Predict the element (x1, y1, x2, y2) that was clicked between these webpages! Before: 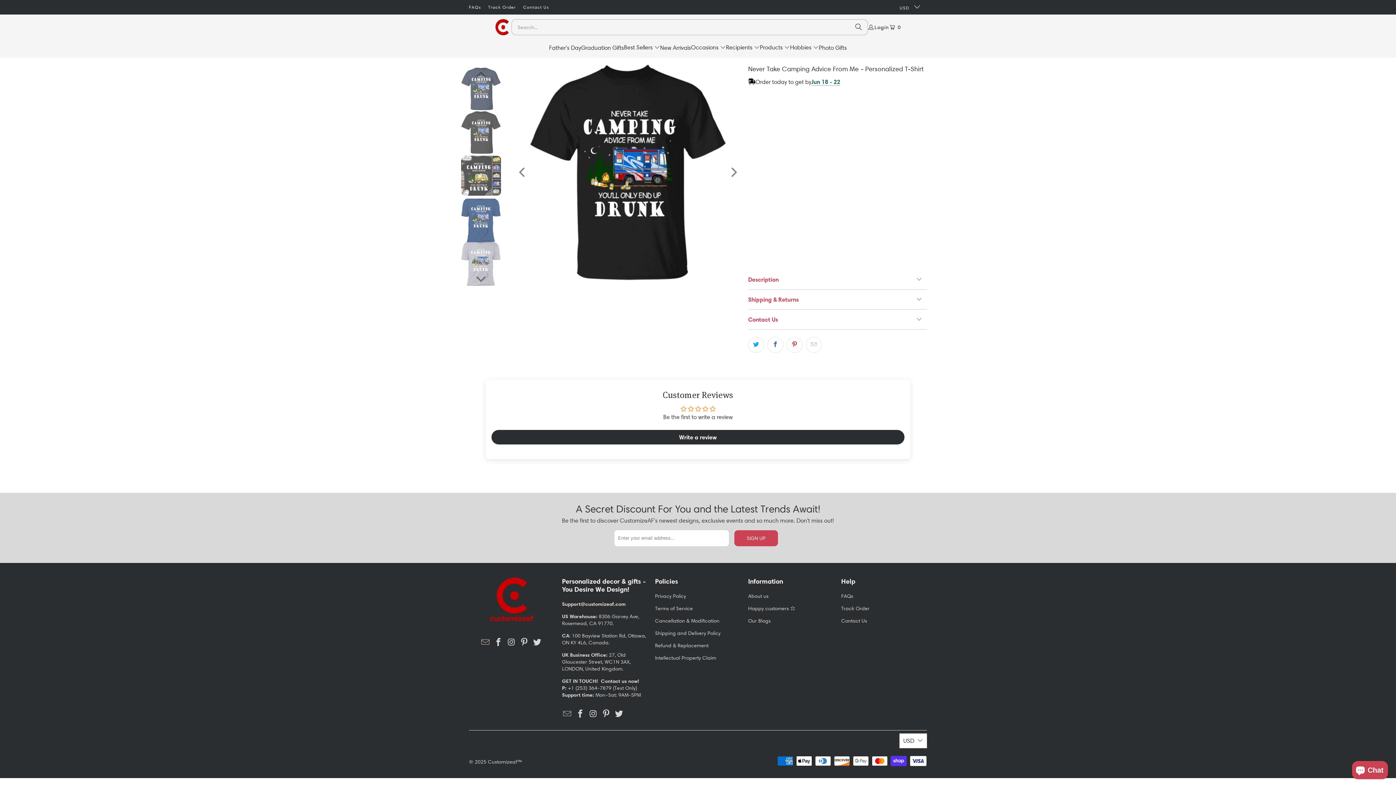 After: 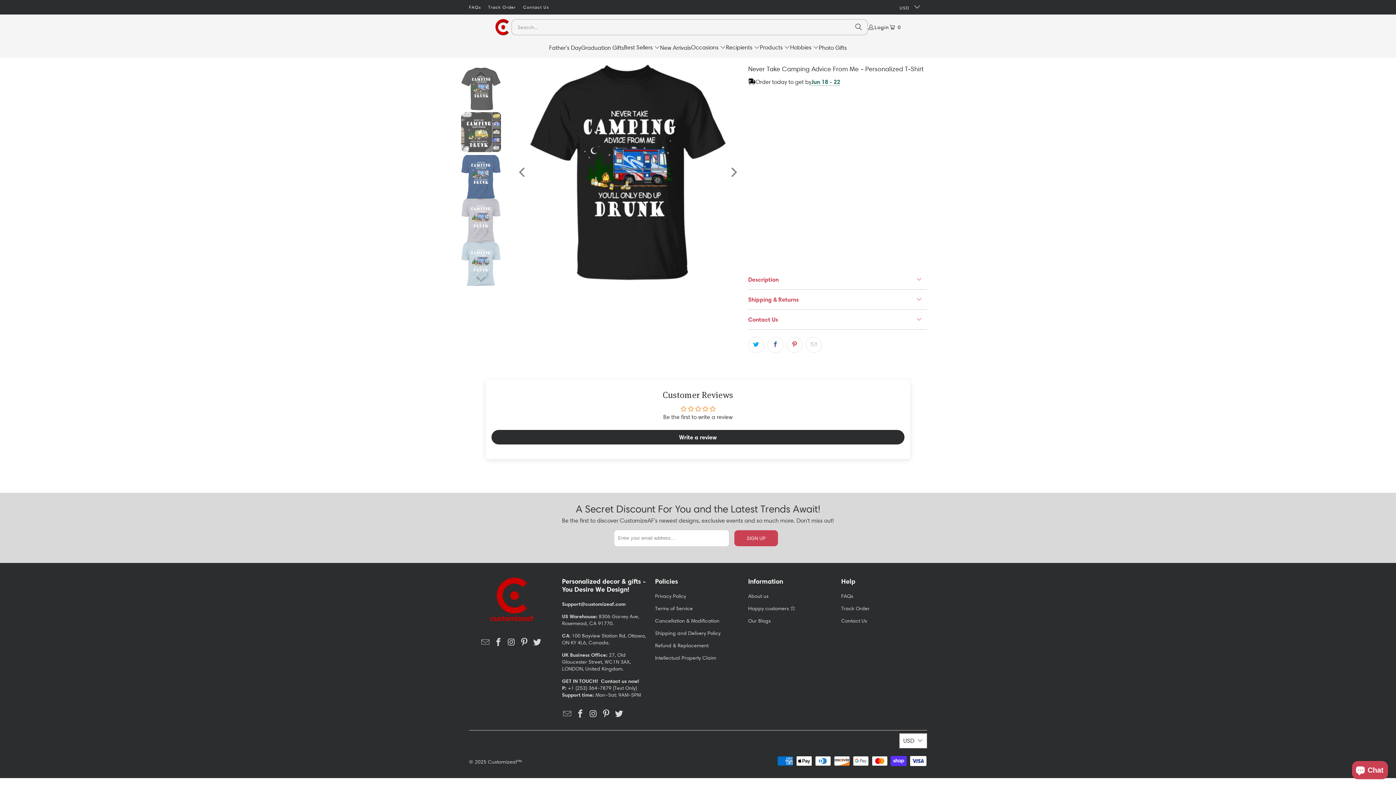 Action: bbox: (454, 270, 507, 286) label: Previous